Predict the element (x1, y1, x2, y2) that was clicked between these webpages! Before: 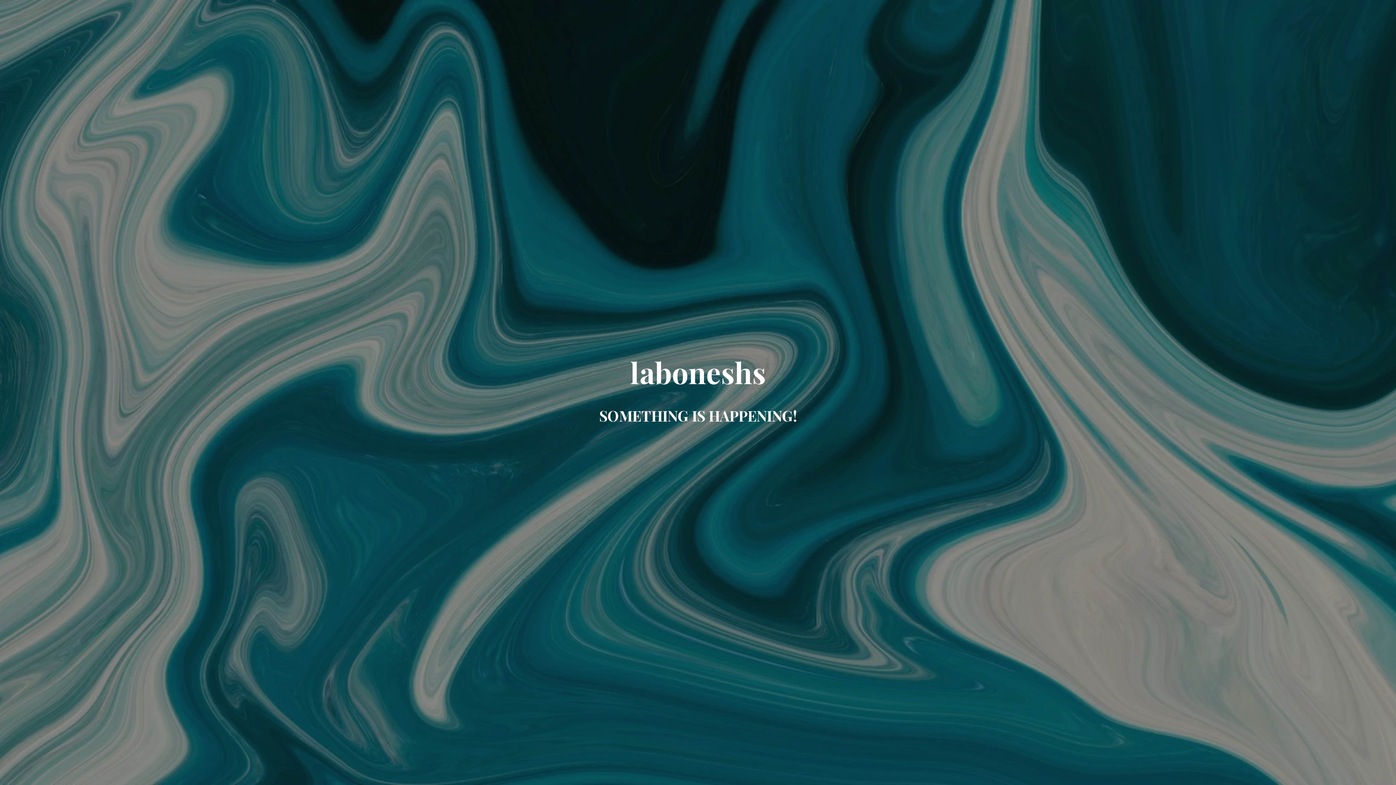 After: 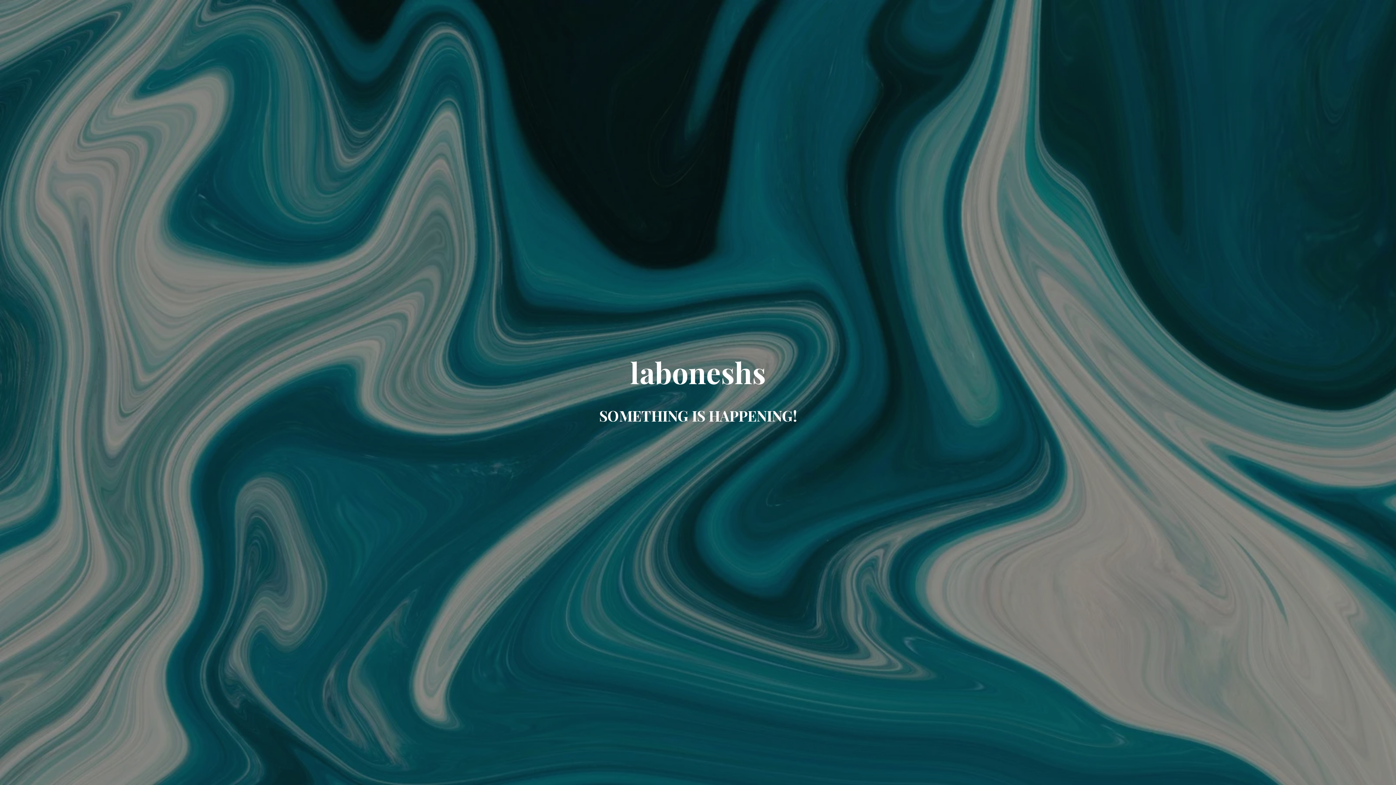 Action: bbox: (630, 370, 766, 388) label: laboneshs